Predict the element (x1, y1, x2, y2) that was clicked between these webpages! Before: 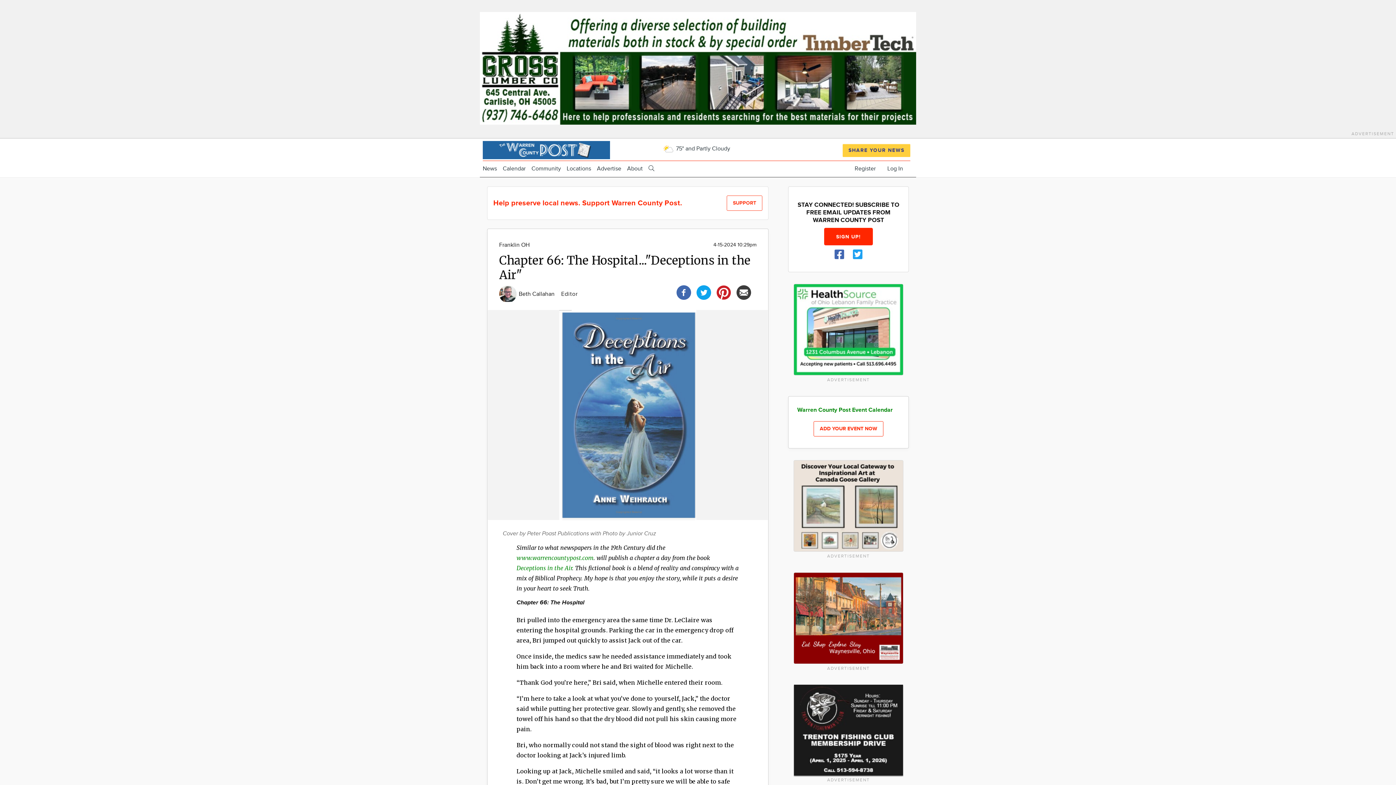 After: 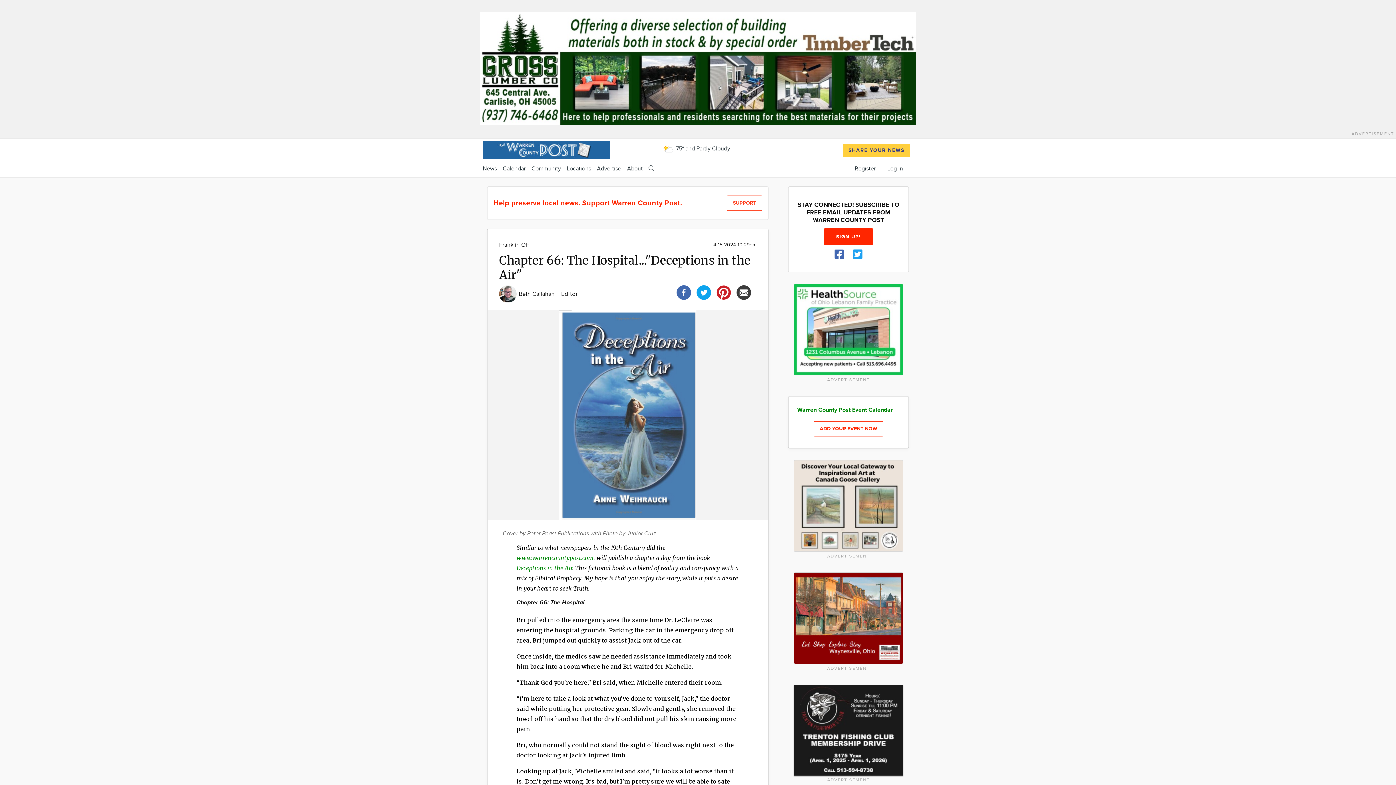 Action: bbox: (676, 288, 691, 295)